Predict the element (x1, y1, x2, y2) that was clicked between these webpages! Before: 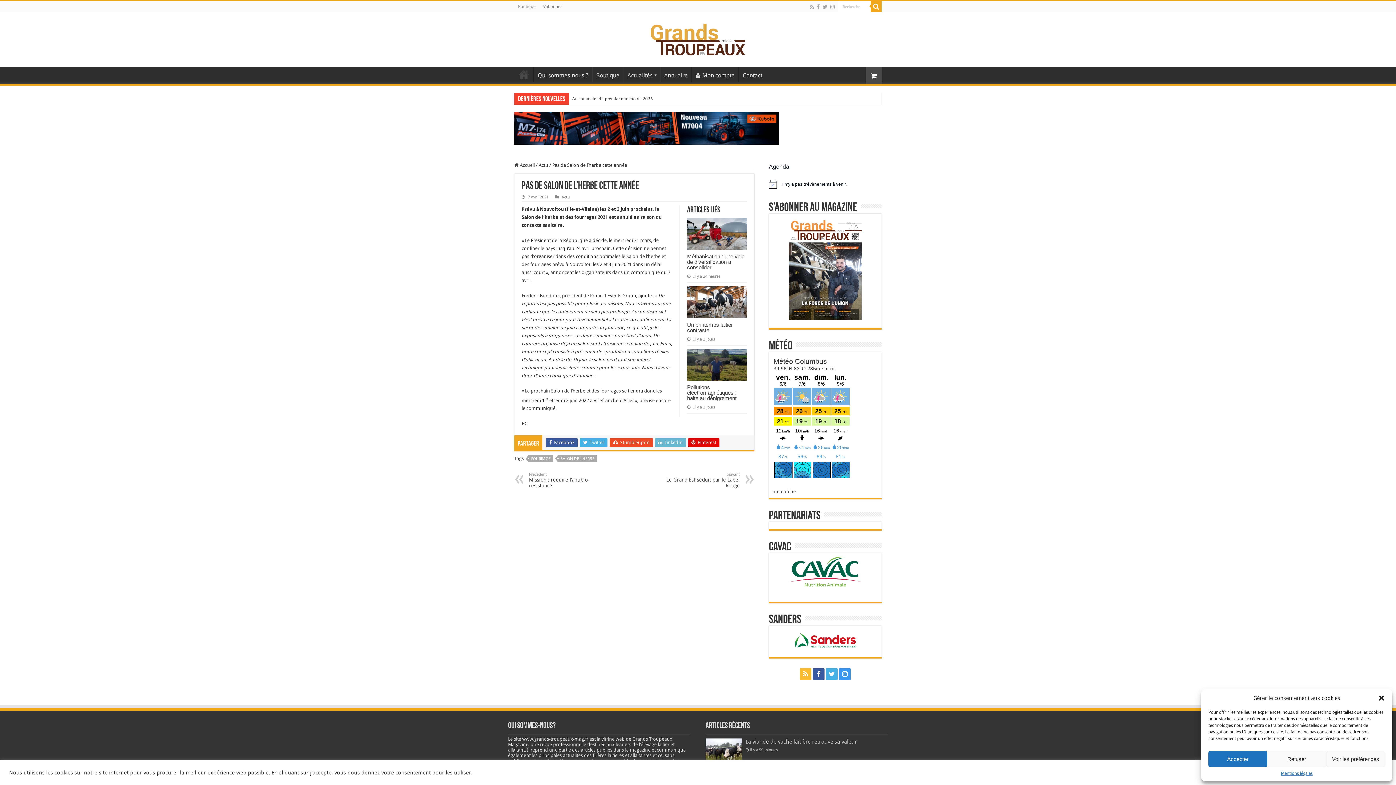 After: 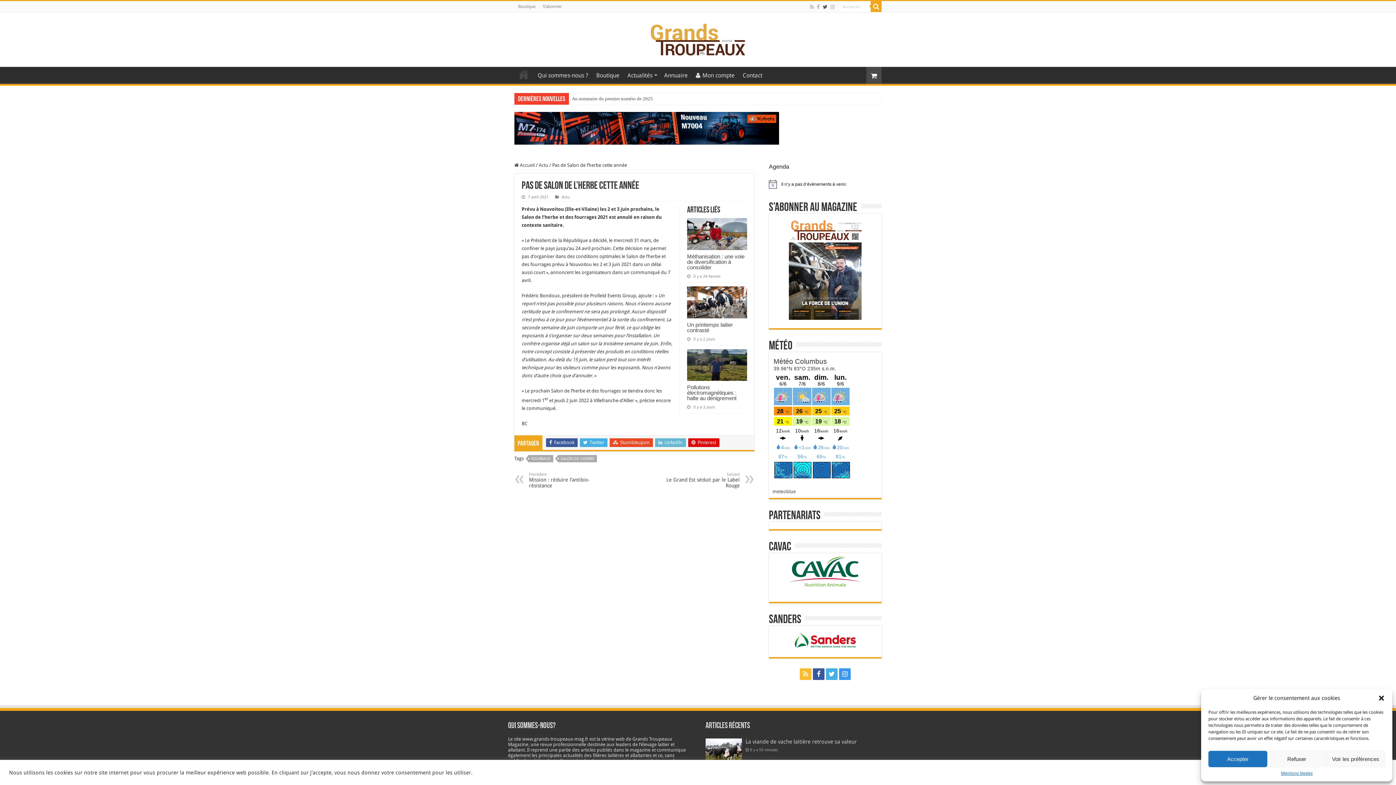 Action: bbox: (822, 2, 828, 11)